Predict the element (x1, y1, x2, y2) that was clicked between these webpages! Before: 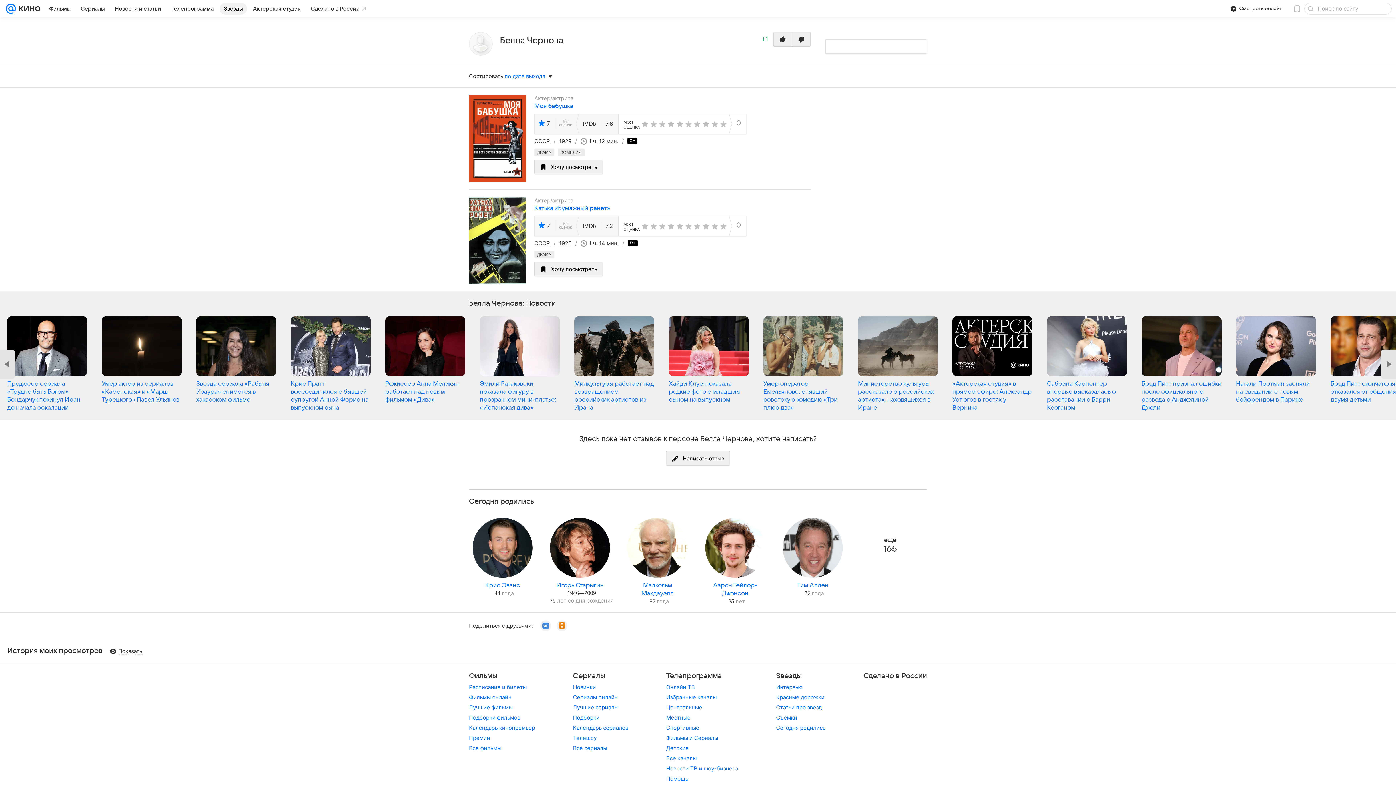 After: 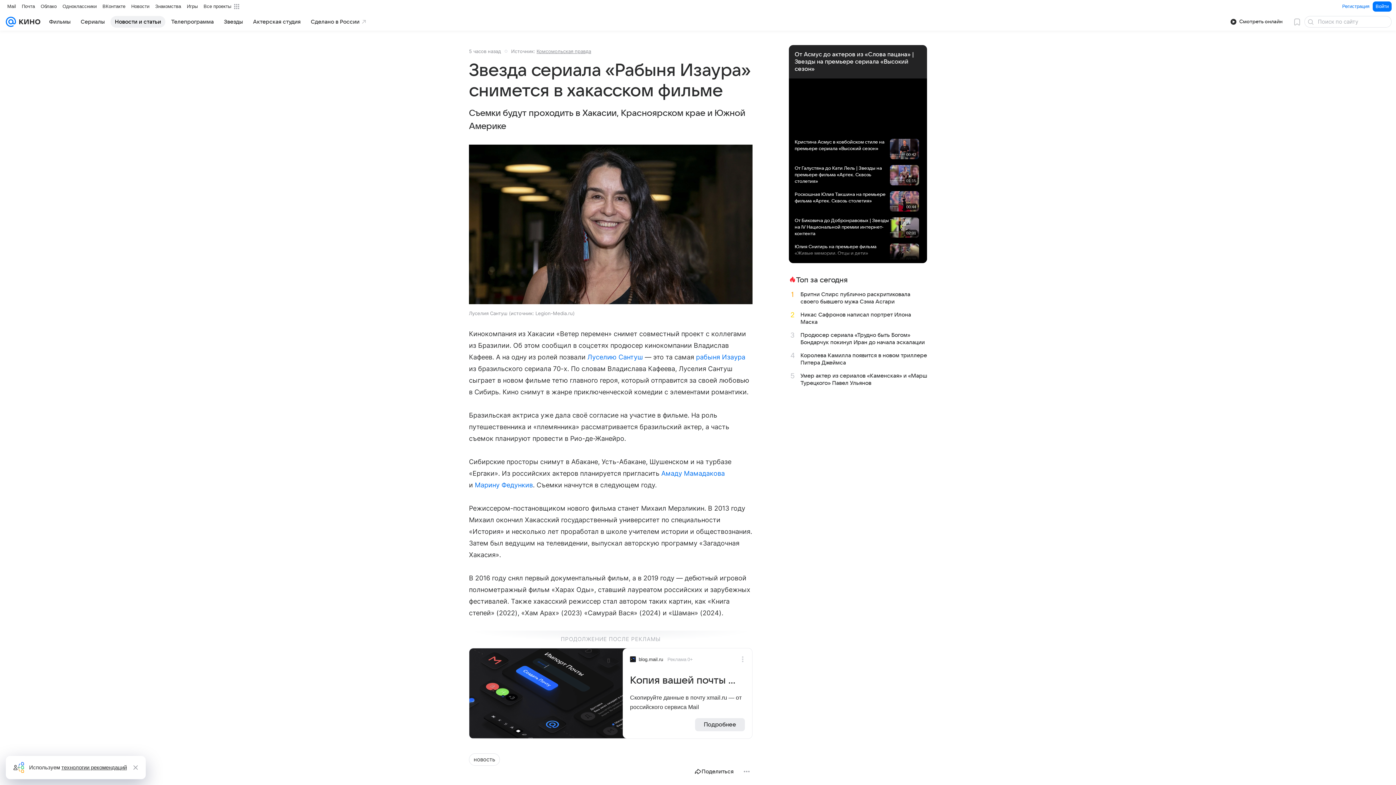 Action: bbox: (196, 380, 269, 403) label: Звезда сериала «Рабыня Изаура» снимется в хакасском фильме